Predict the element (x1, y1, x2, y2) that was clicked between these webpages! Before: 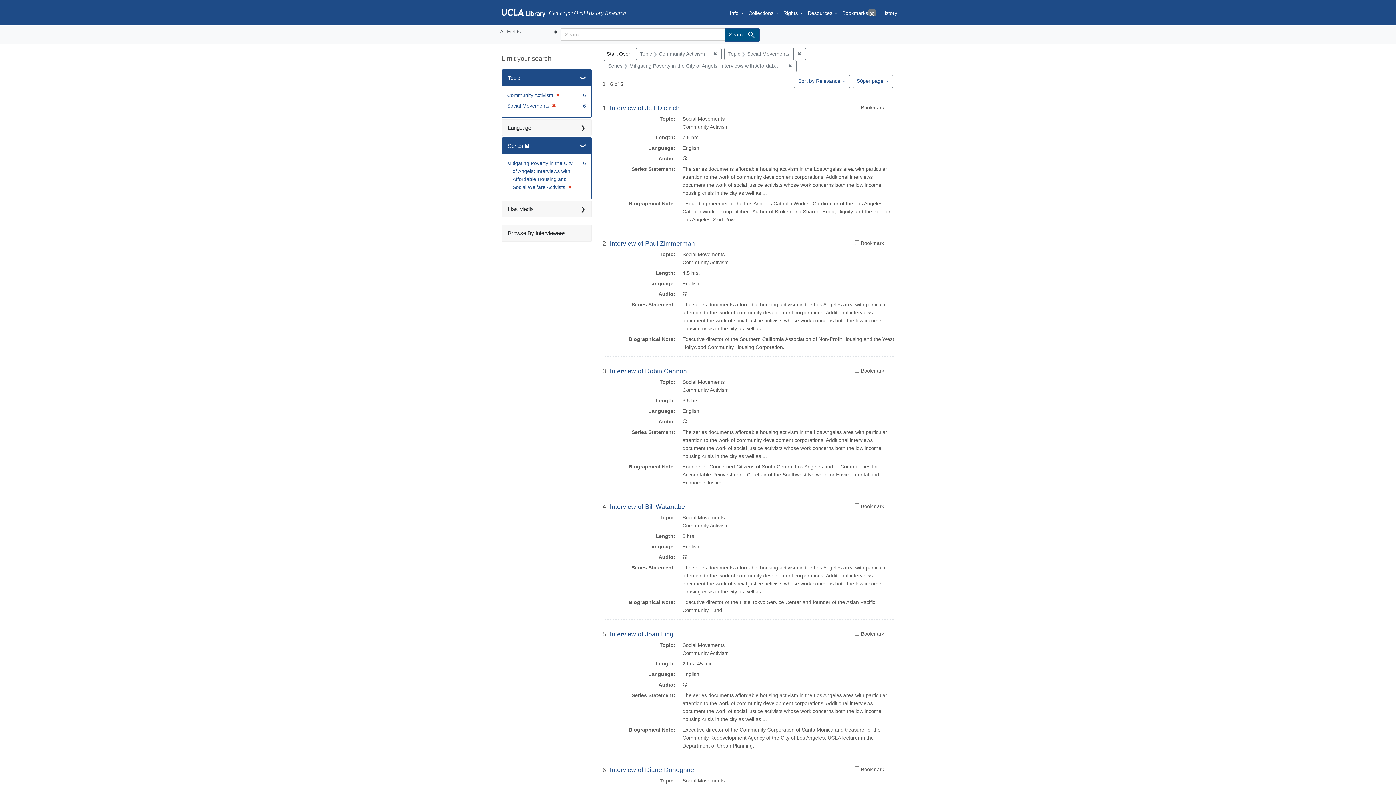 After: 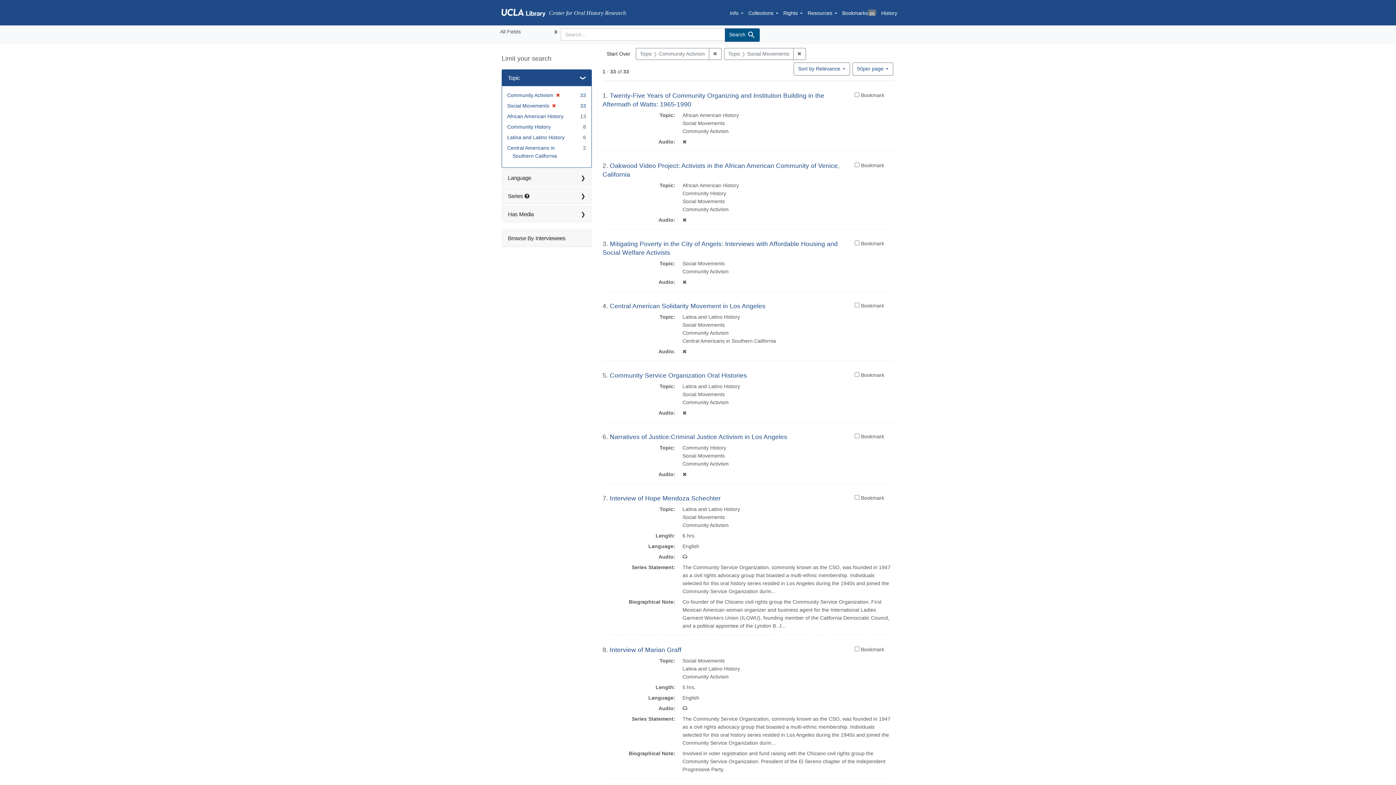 Action: label: ✖
Remove constraint Series: Mitigating Poverty in the City of Angels: Interviews with Affordable Housing and Social Welfare Activists bbox: (784, 60, 796, 72)